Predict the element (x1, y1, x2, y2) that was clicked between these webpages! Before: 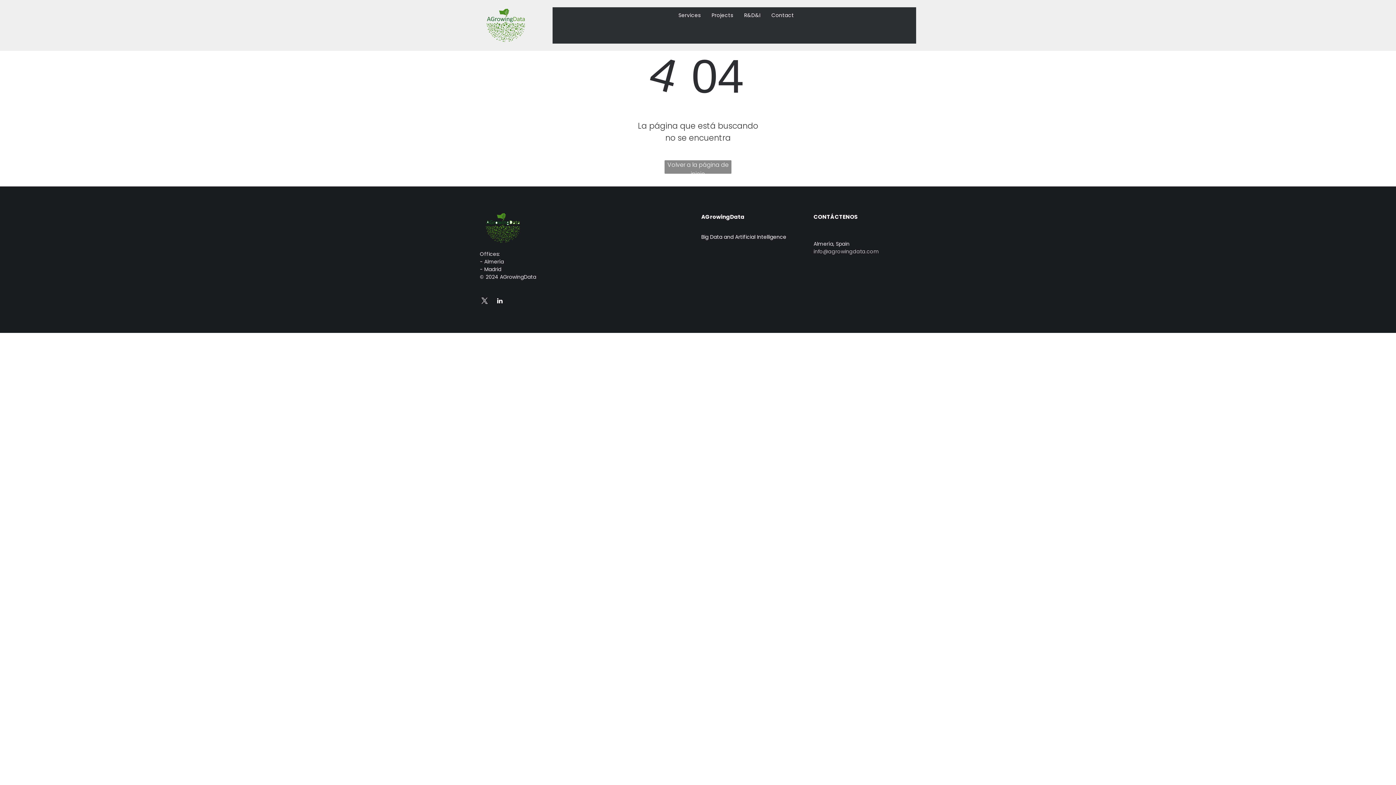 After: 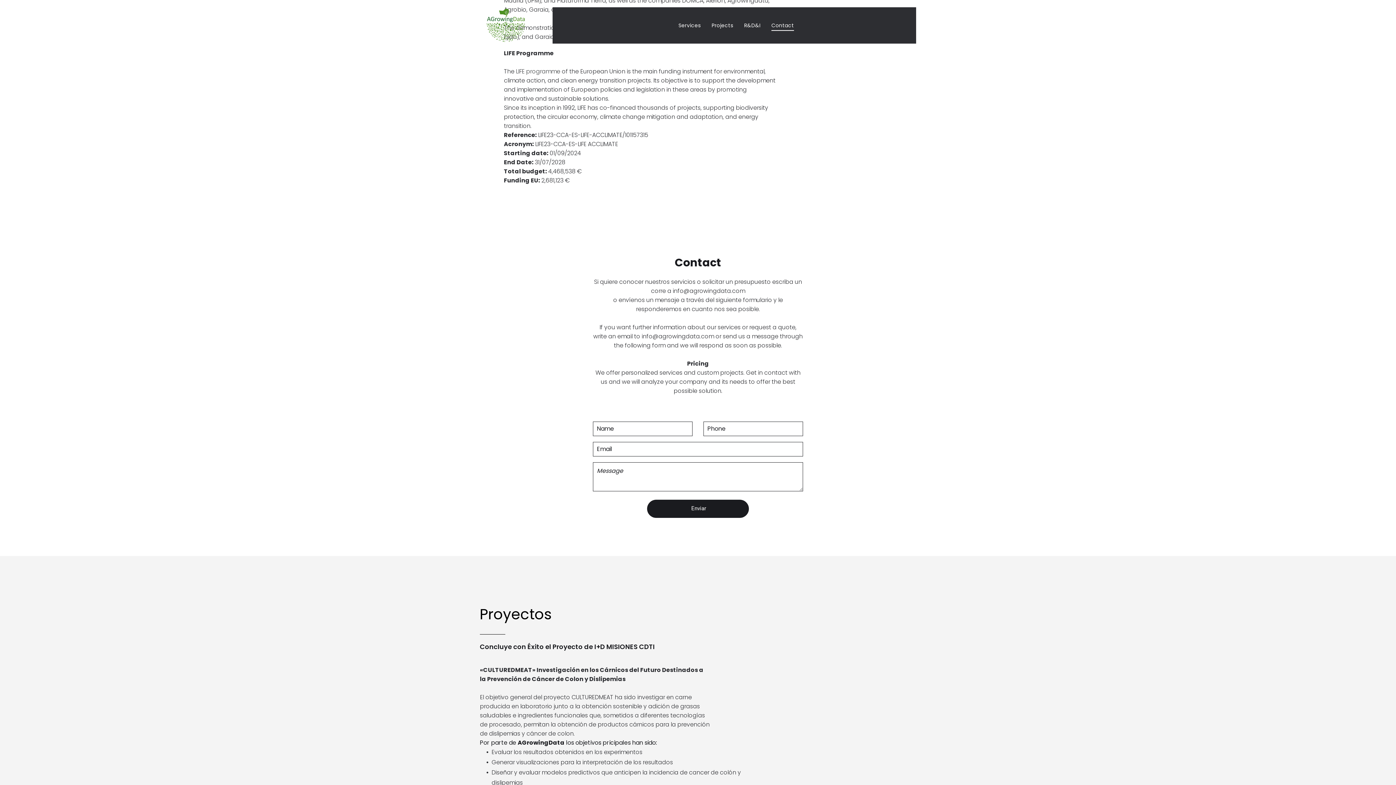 Action: bbox: (766, 9, 799, 20) label: Contact